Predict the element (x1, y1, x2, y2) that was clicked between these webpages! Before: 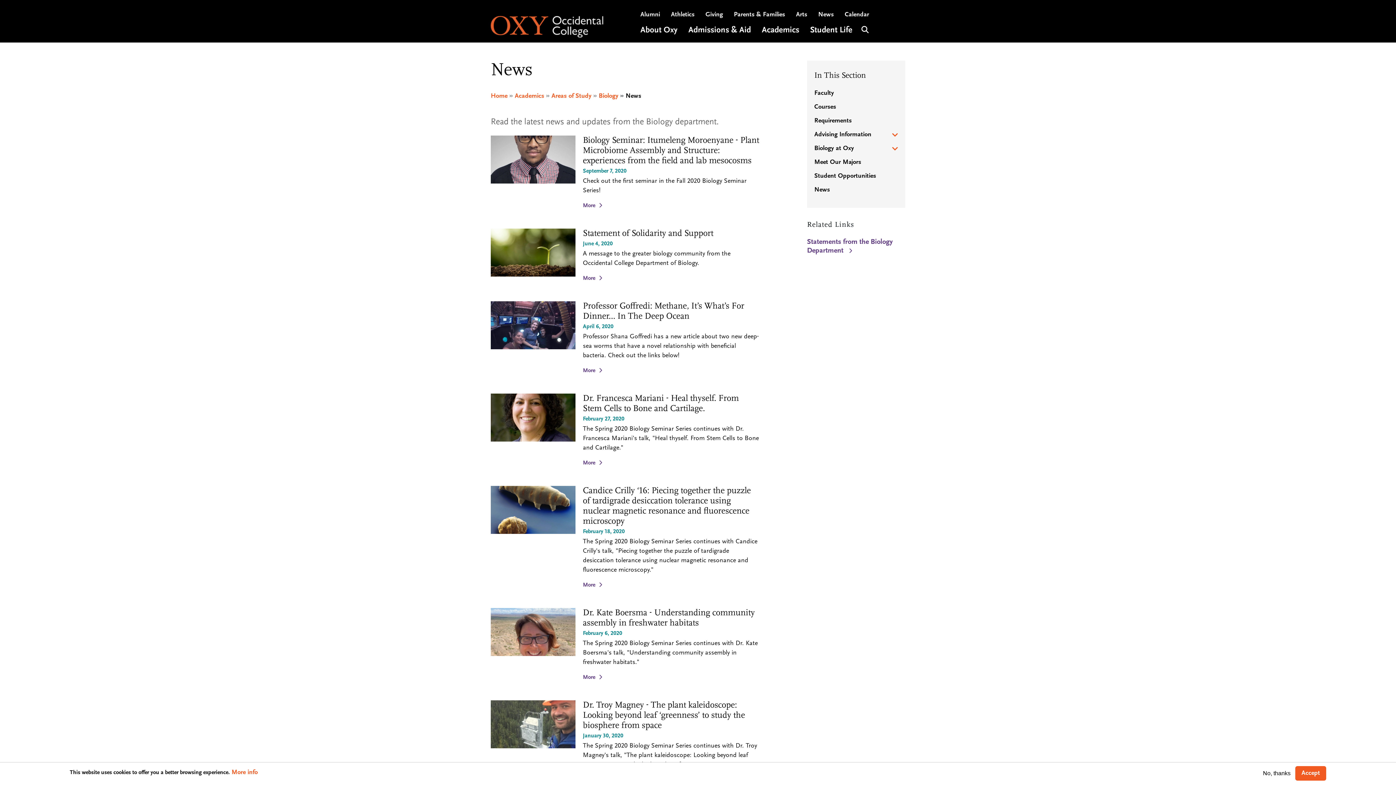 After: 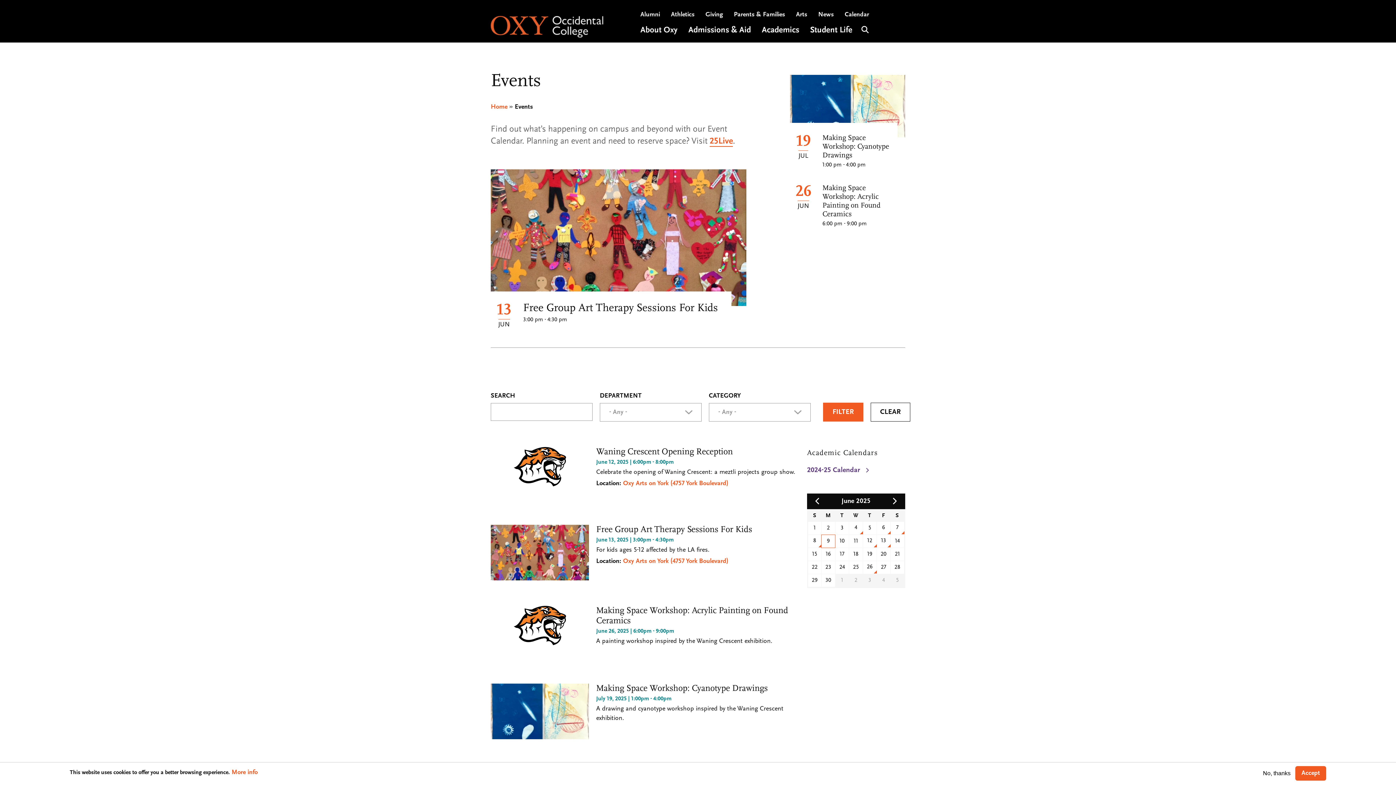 Action: bbox: (844, 10, 869, 18) label: Calendar